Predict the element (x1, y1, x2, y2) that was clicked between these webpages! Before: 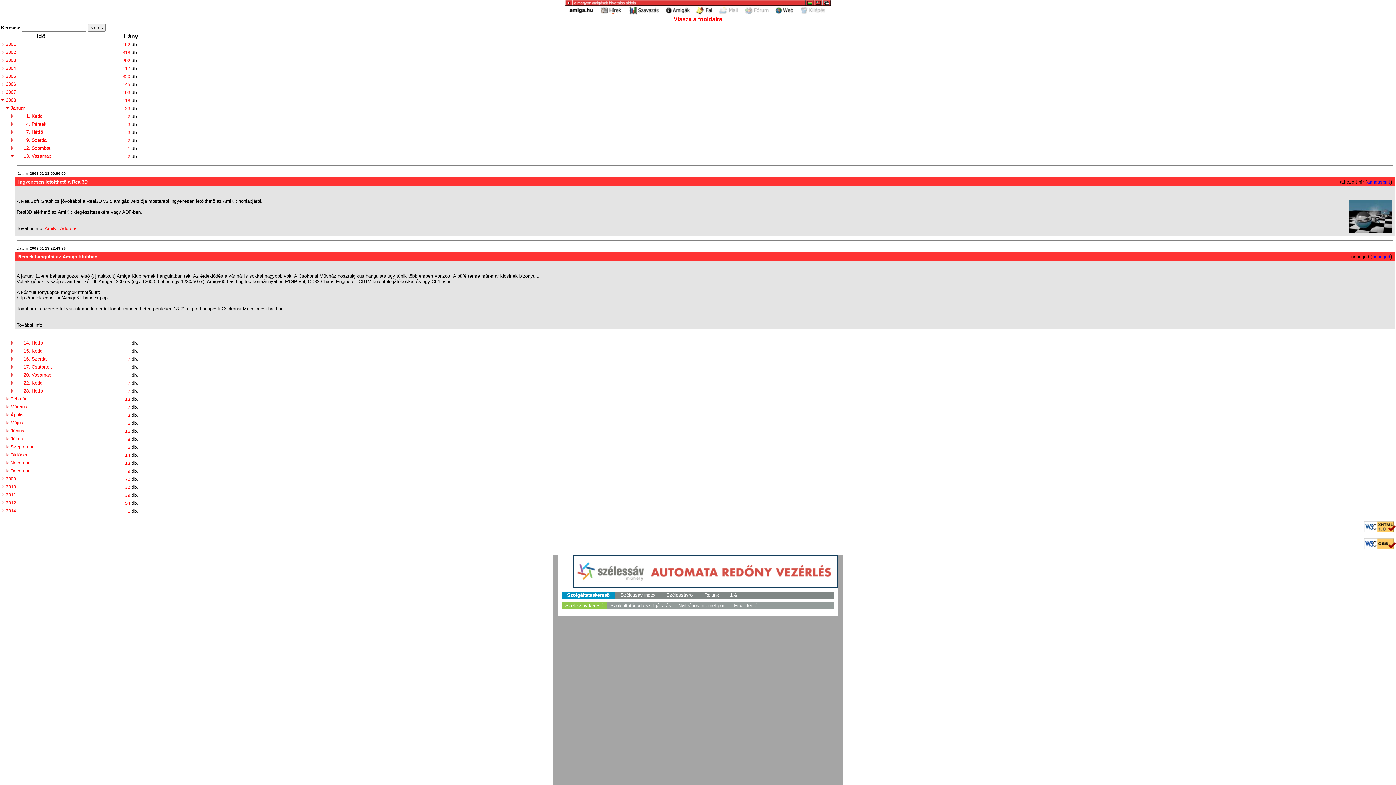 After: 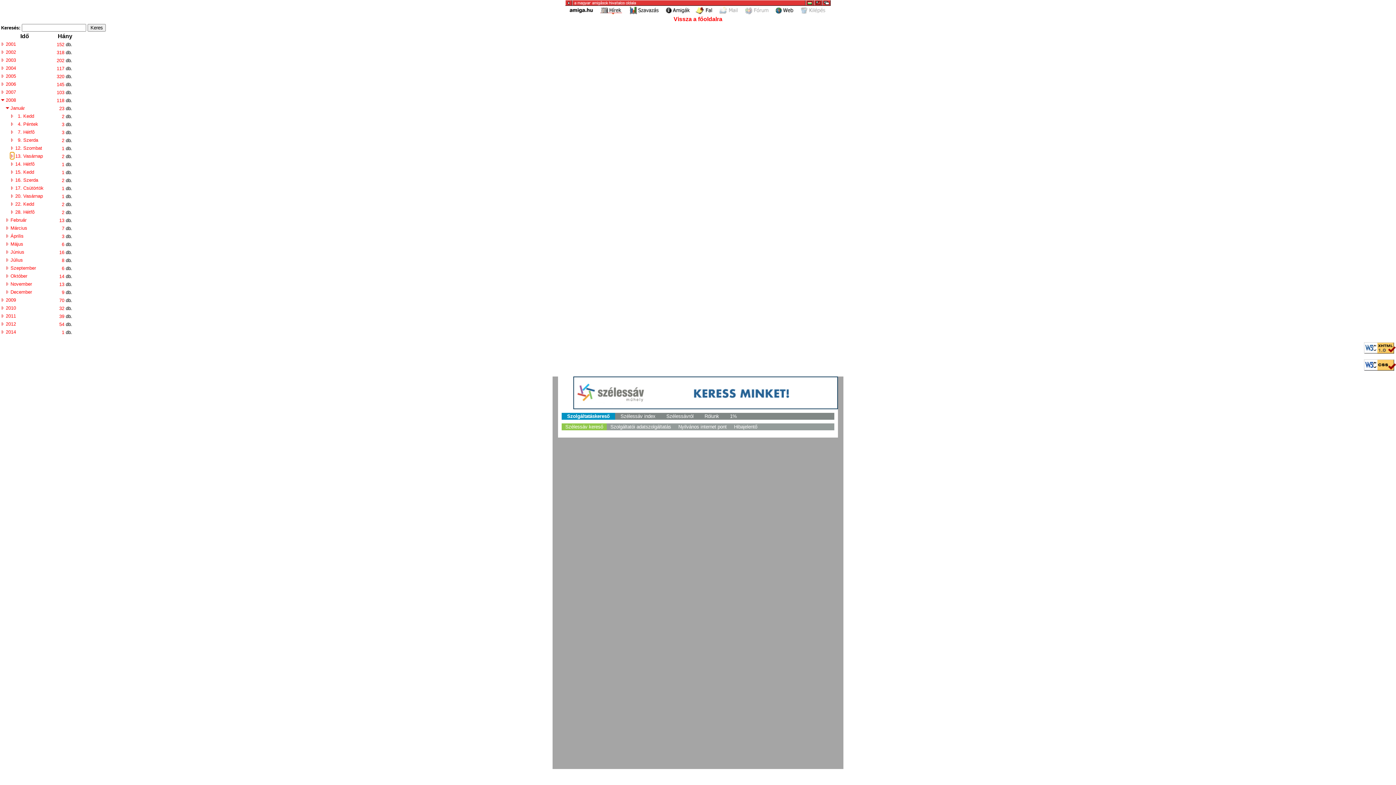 Action: bbox: (10, 152, 13, 158)